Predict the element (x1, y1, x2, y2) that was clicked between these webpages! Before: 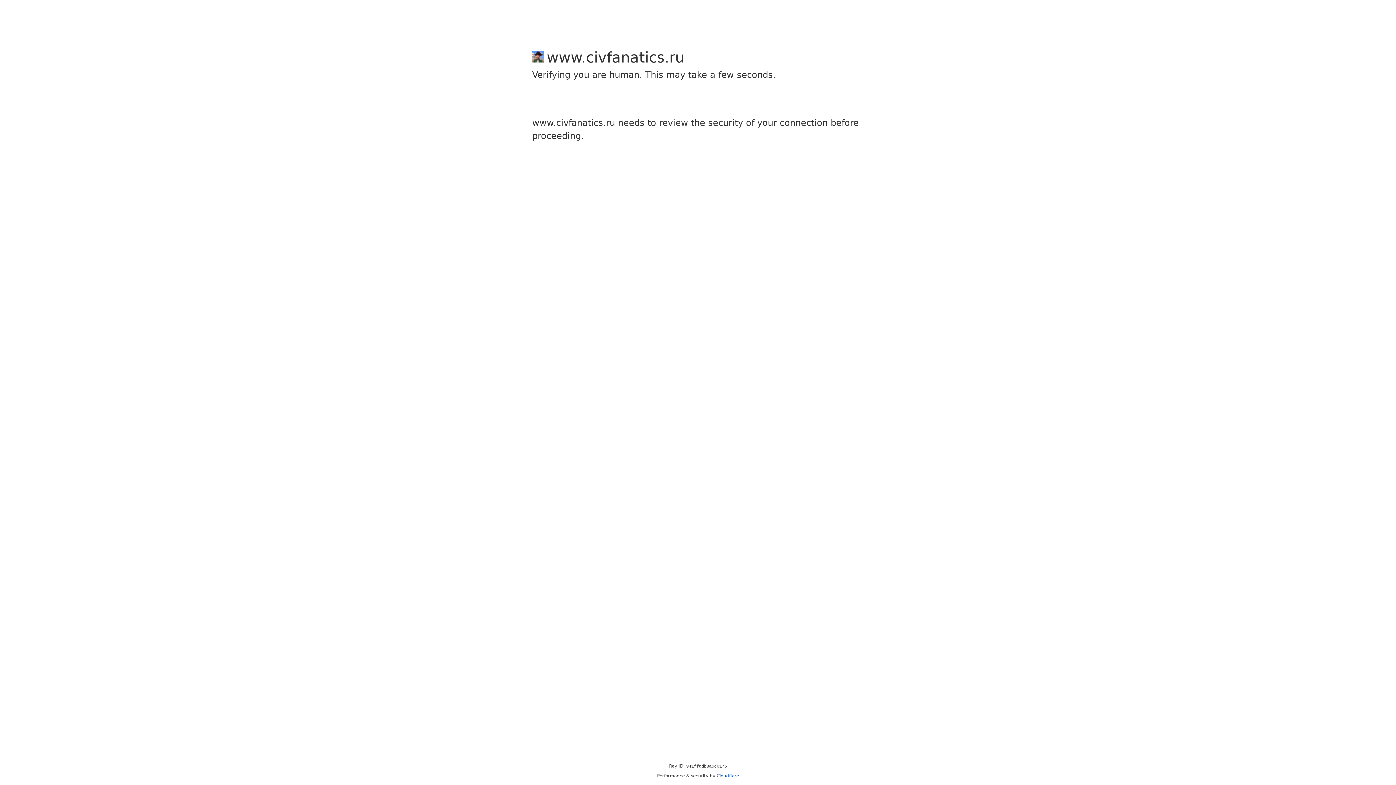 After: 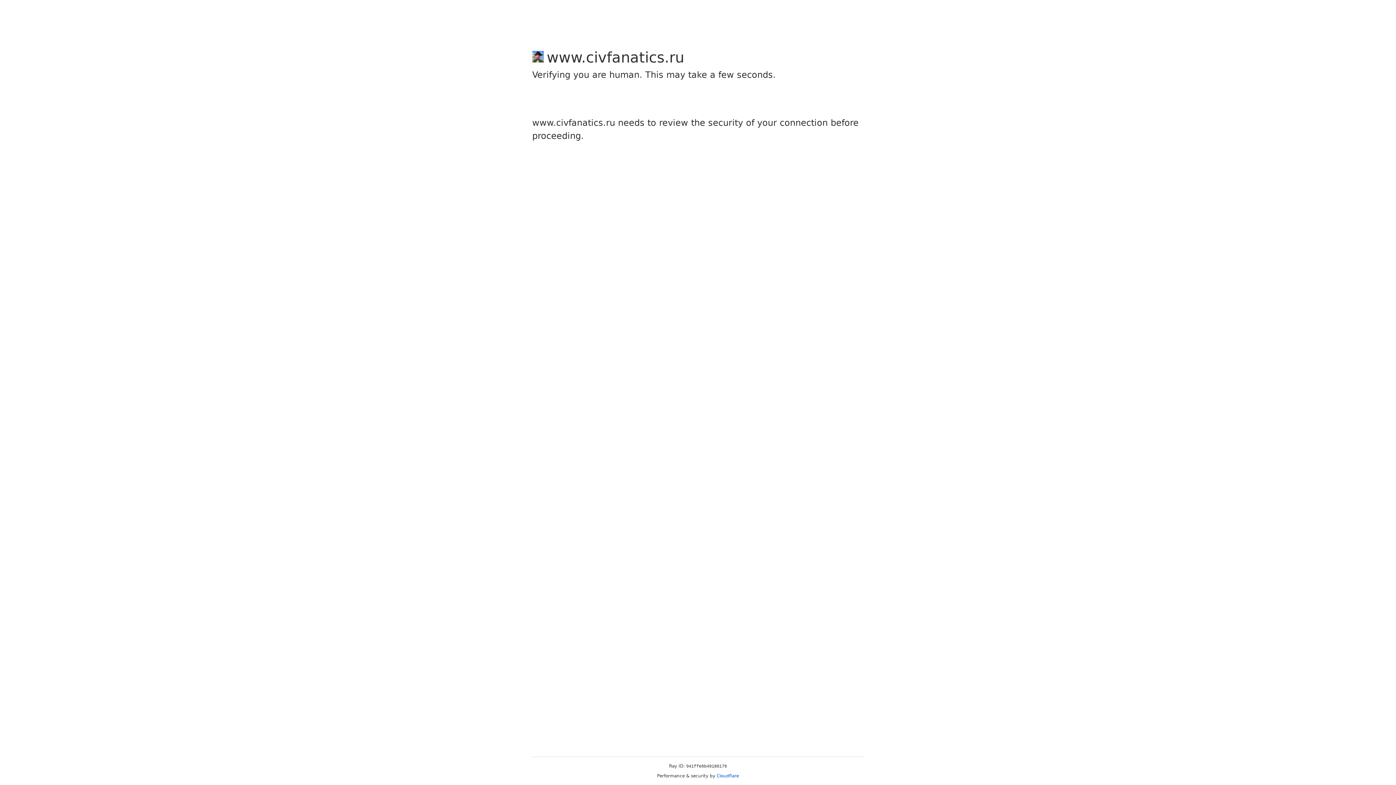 Action: label: Cloudflare bbox: (716, 773, 739, 778)